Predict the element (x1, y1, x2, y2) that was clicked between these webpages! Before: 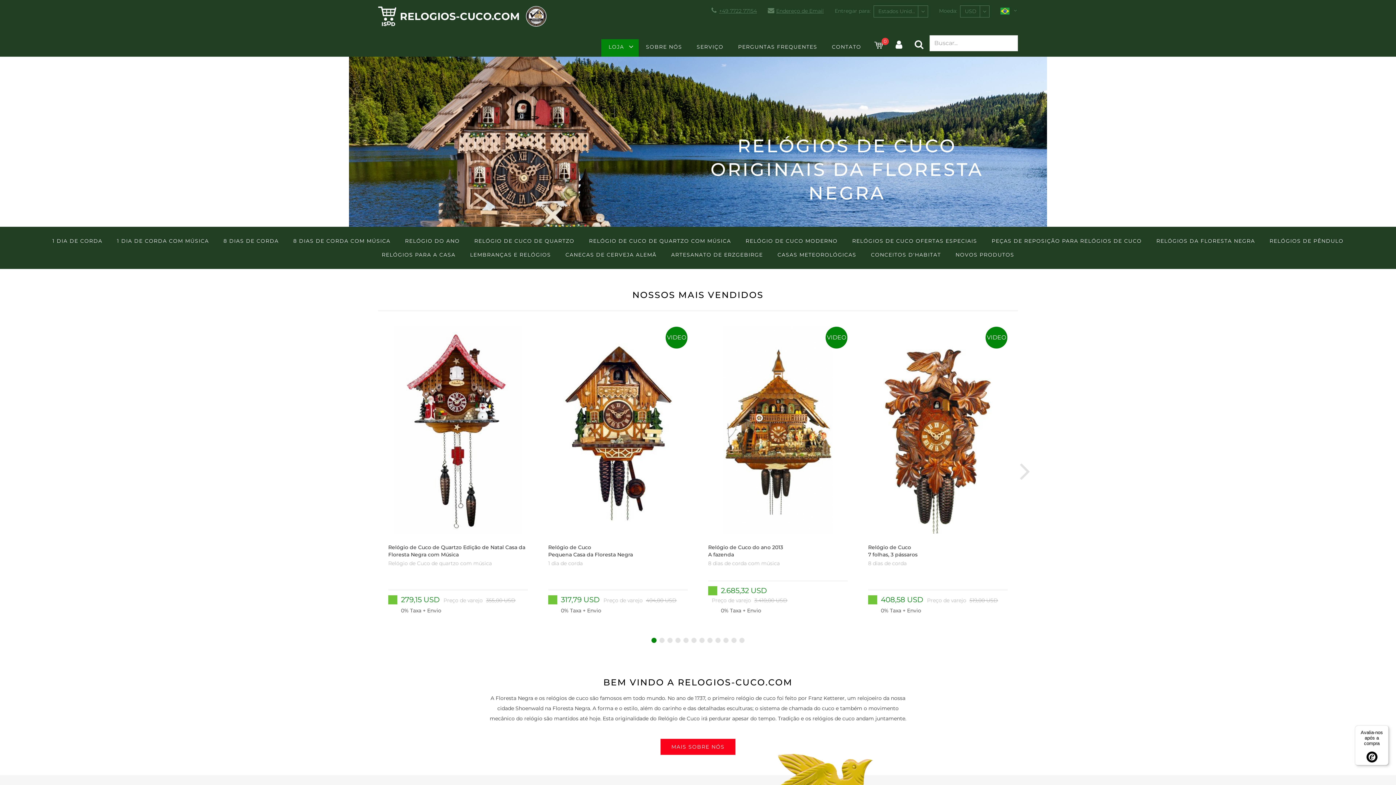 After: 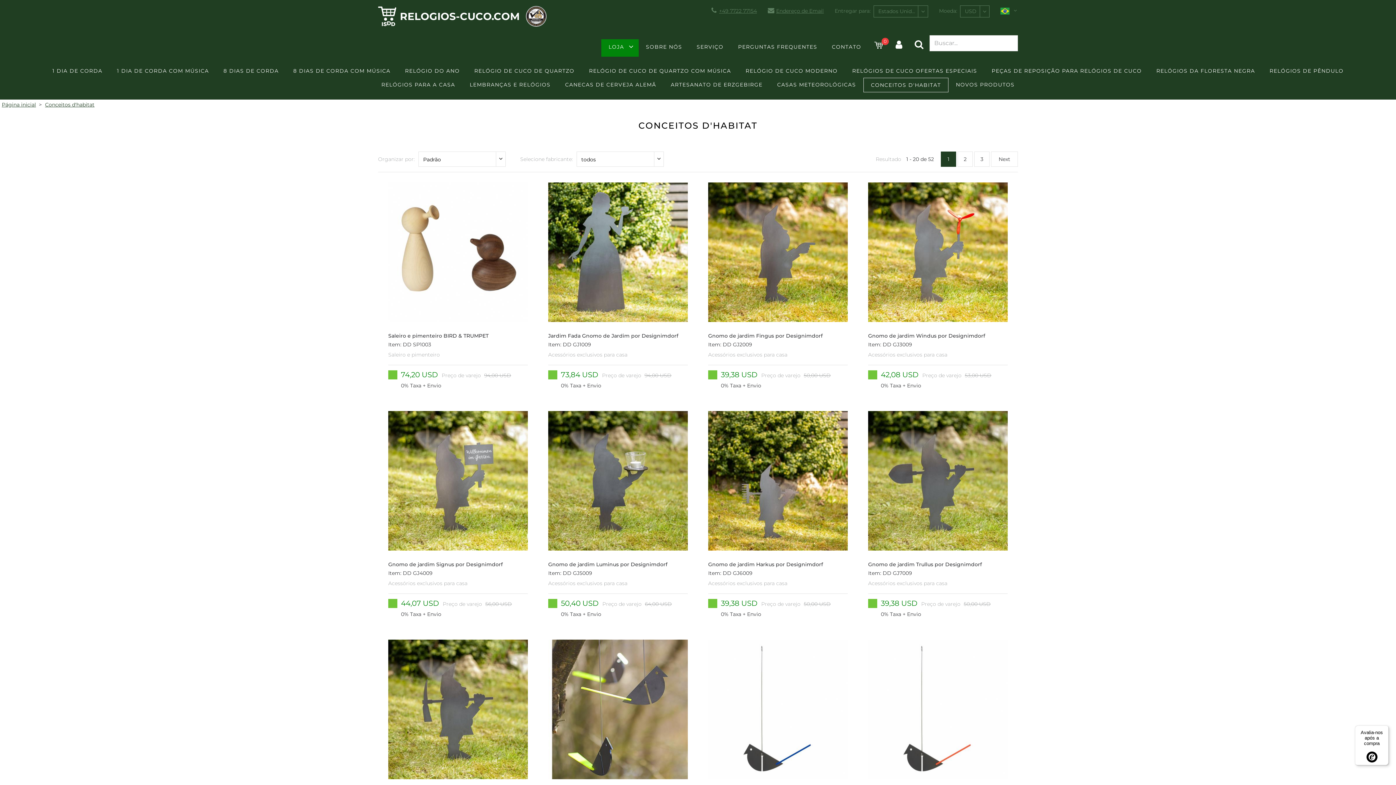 Action: bbox: (863, 248, 948, 261) label: CONCEITOS D'HABITAT